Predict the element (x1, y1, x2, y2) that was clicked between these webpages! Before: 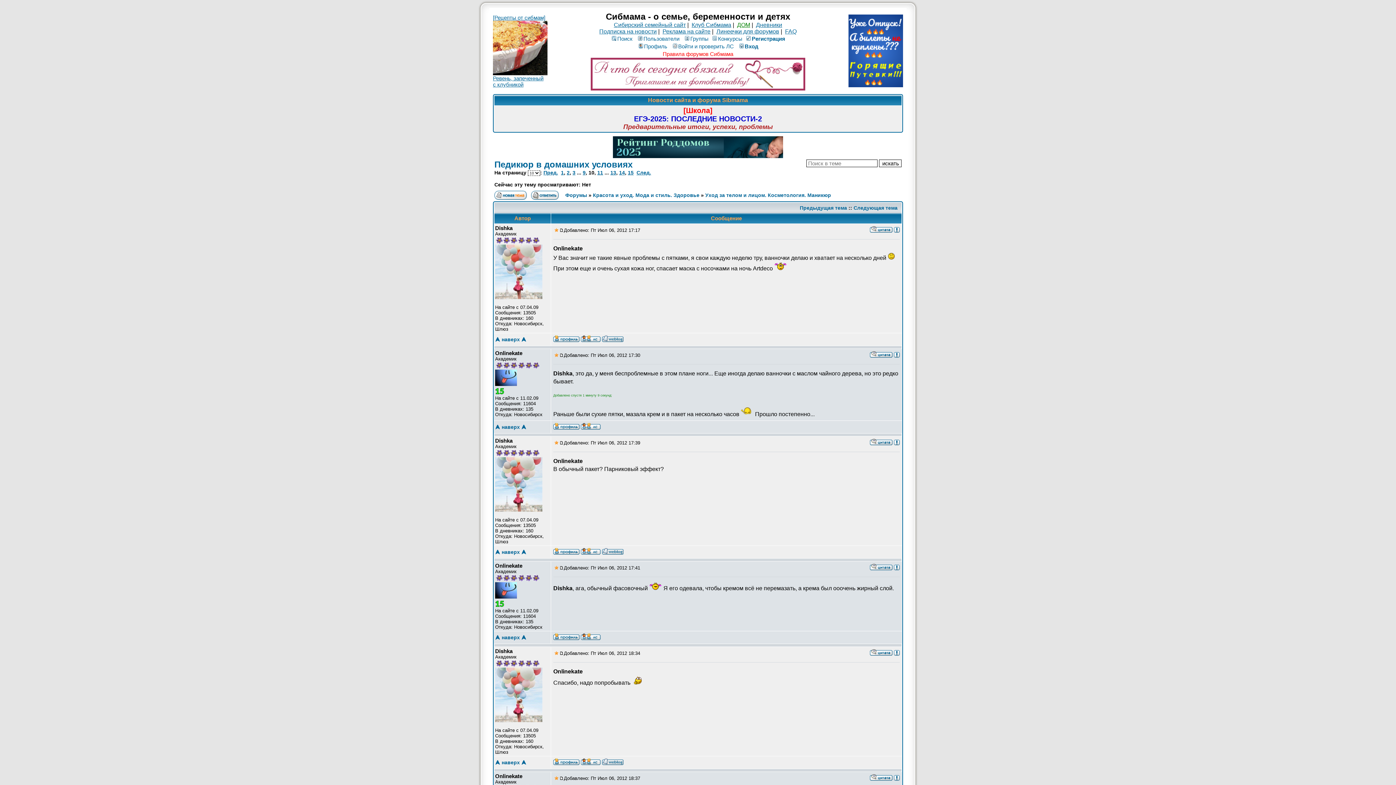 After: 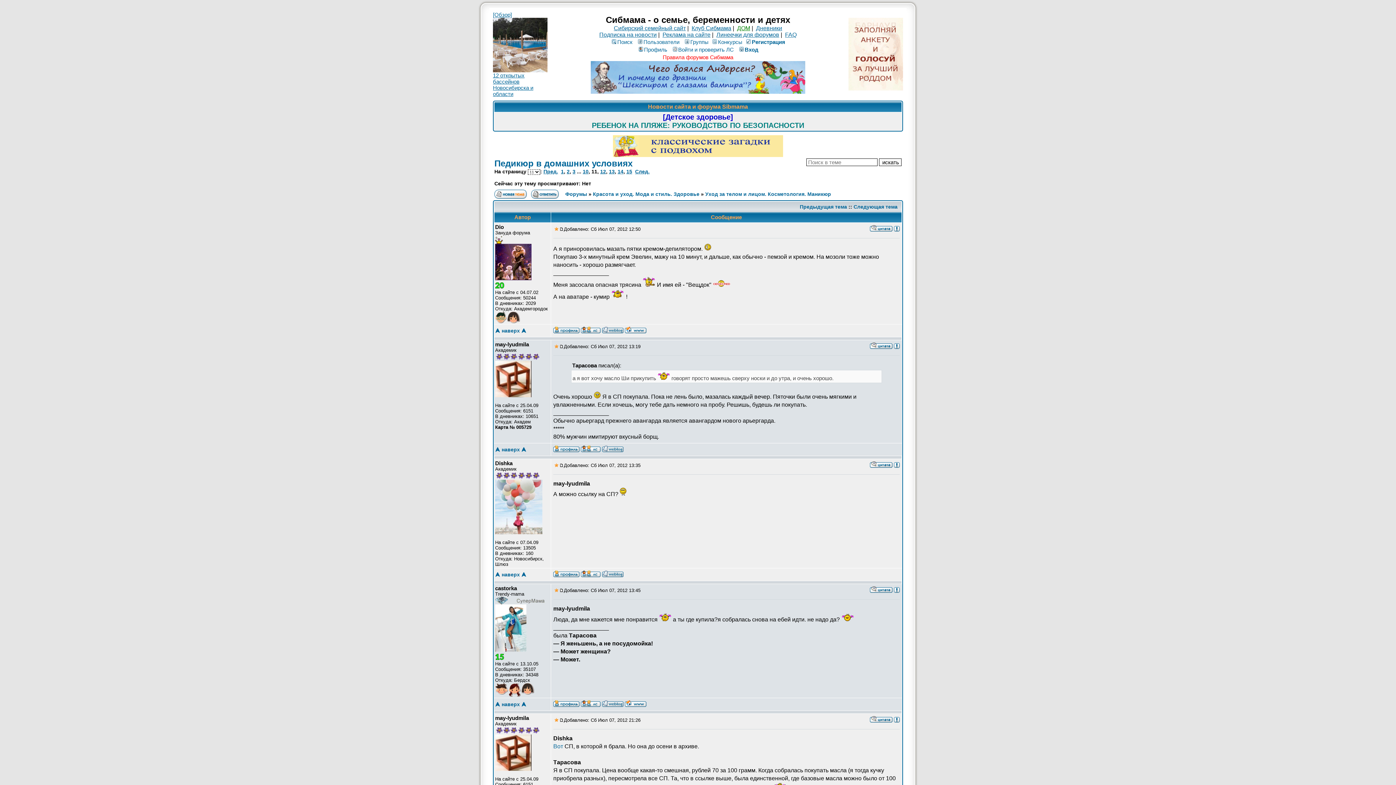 Action: label: 11 bbox: (597, 169, 603, 175)